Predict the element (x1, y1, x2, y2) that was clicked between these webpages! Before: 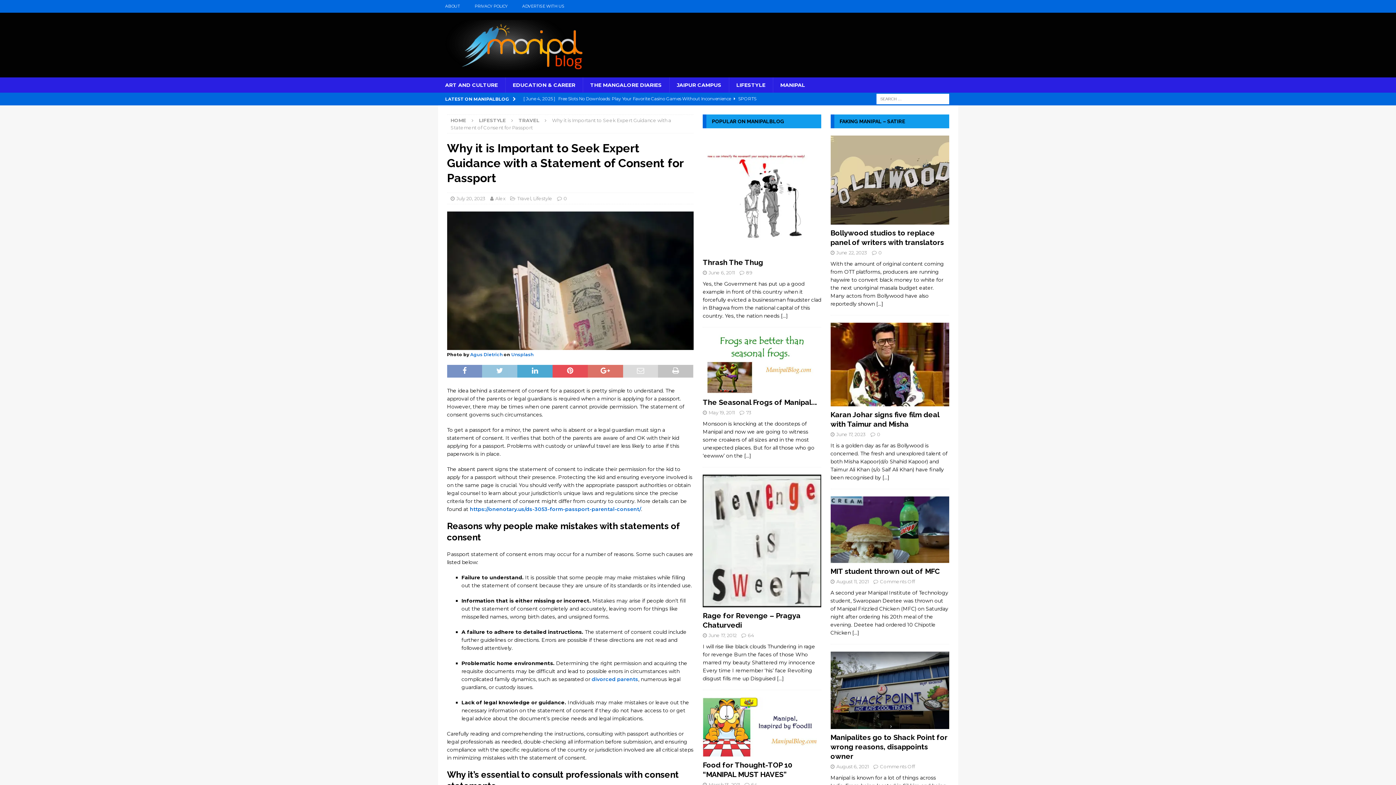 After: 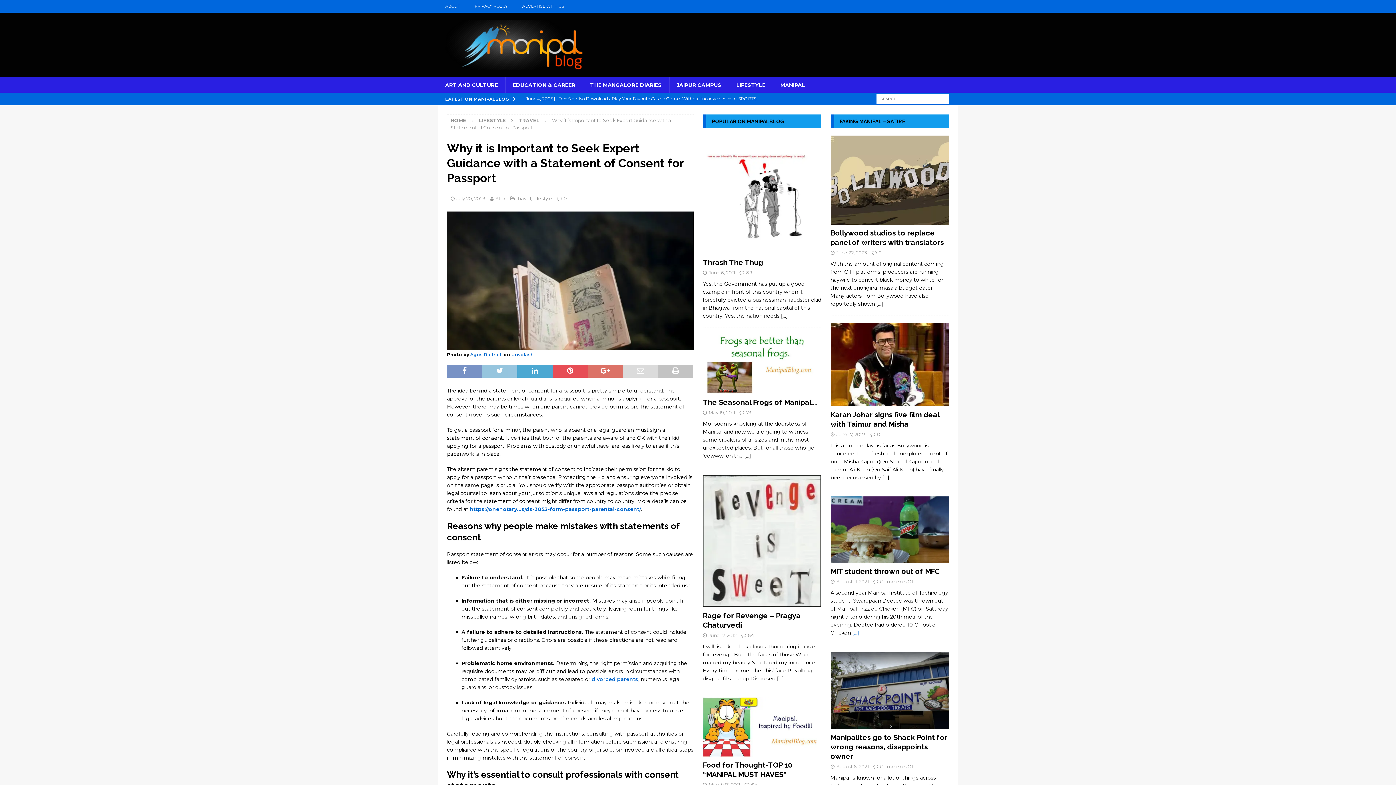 Action: label: [...] bbox: (852, 629, 859, 636)